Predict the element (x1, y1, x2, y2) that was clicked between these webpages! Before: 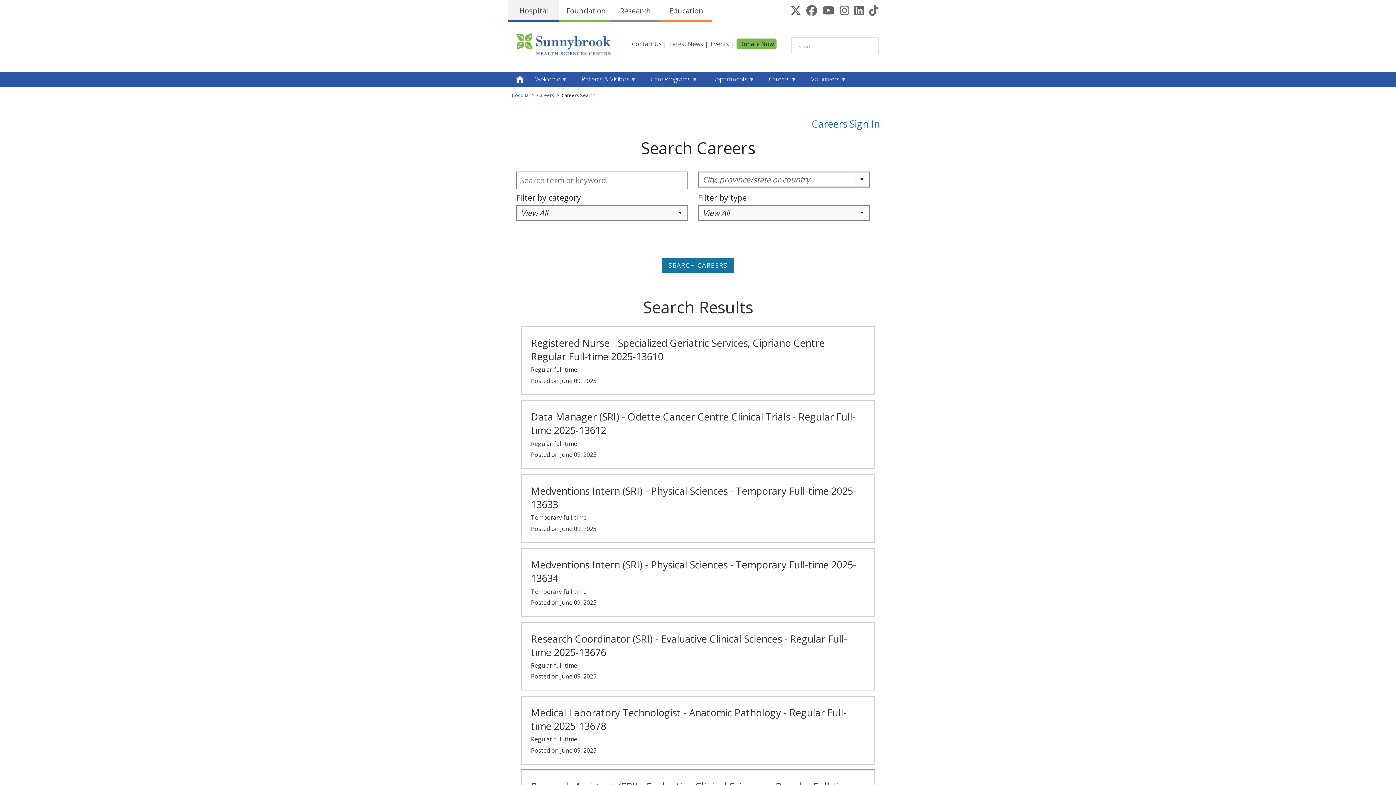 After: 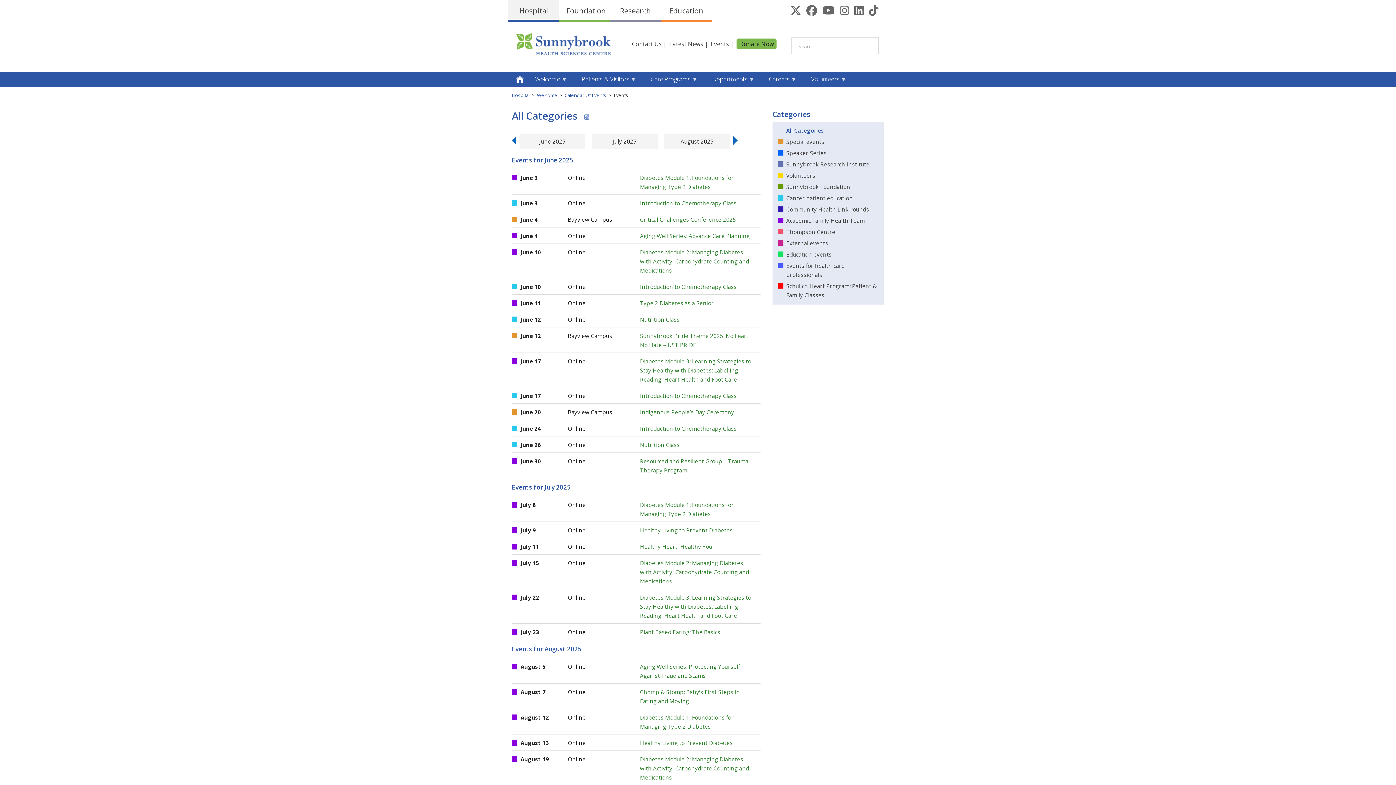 Action: bbox: (710, 40, 729, 48) label: Events